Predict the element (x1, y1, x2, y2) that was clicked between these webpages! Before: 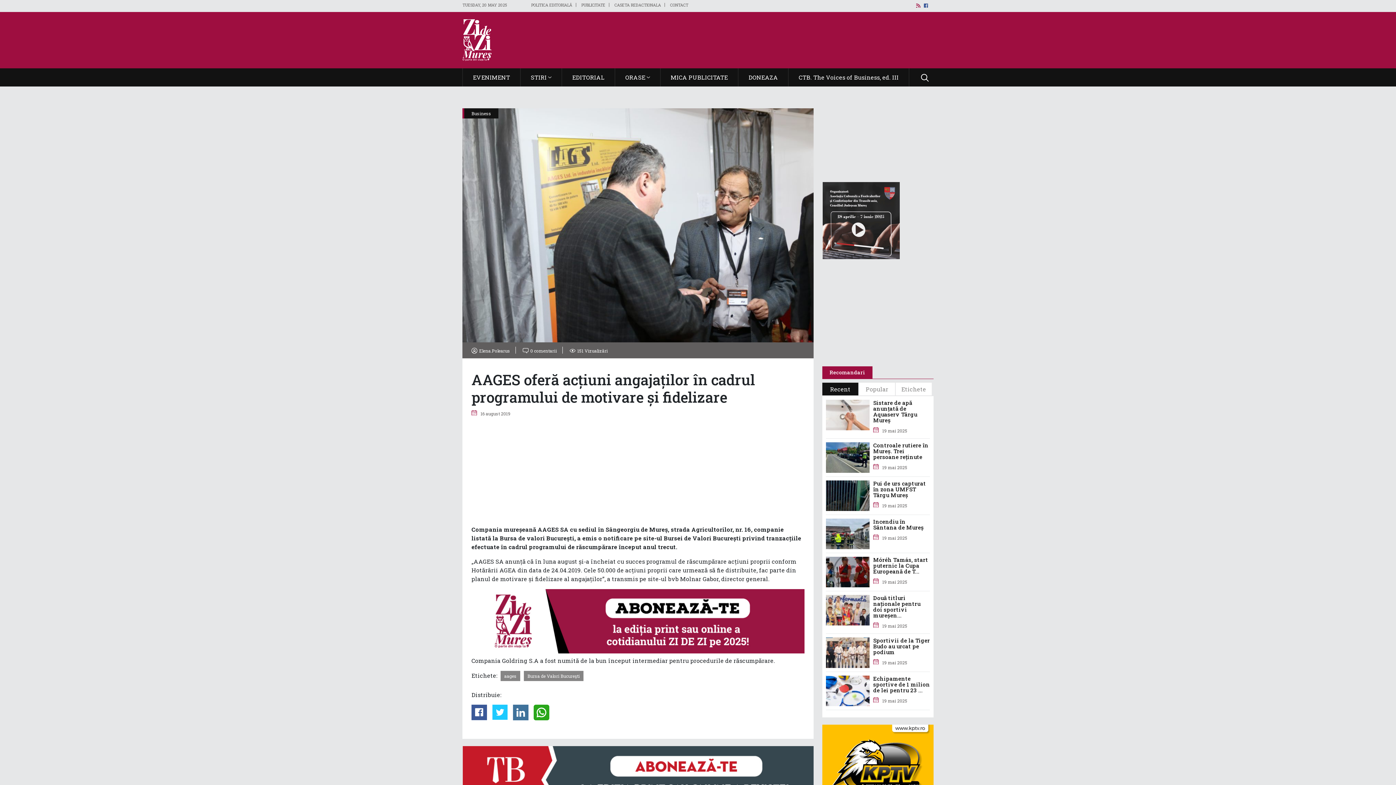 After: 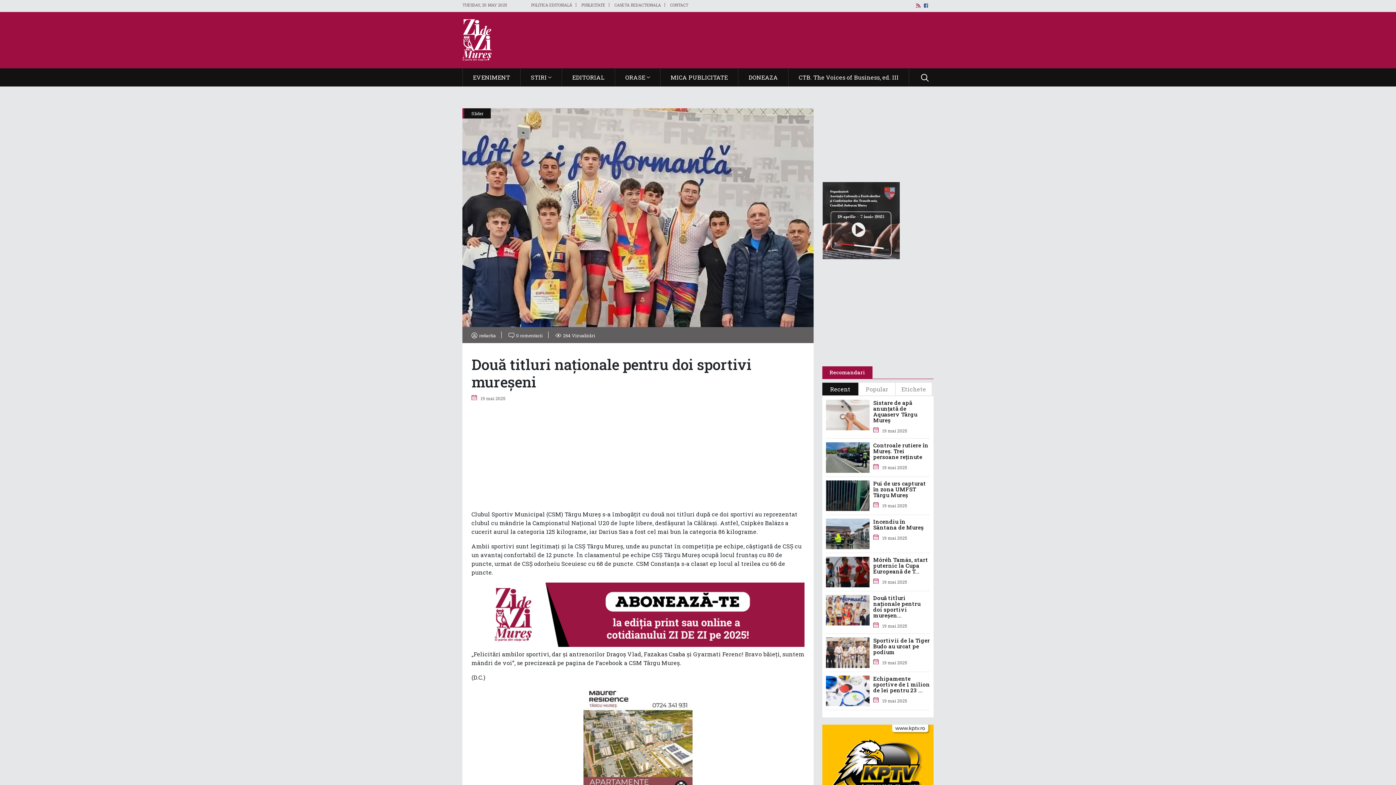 Action: bbox: (826, 595, 930, 630) label: Două titluri naționale pentru doi sportivi mureșen...
19 mai 2025